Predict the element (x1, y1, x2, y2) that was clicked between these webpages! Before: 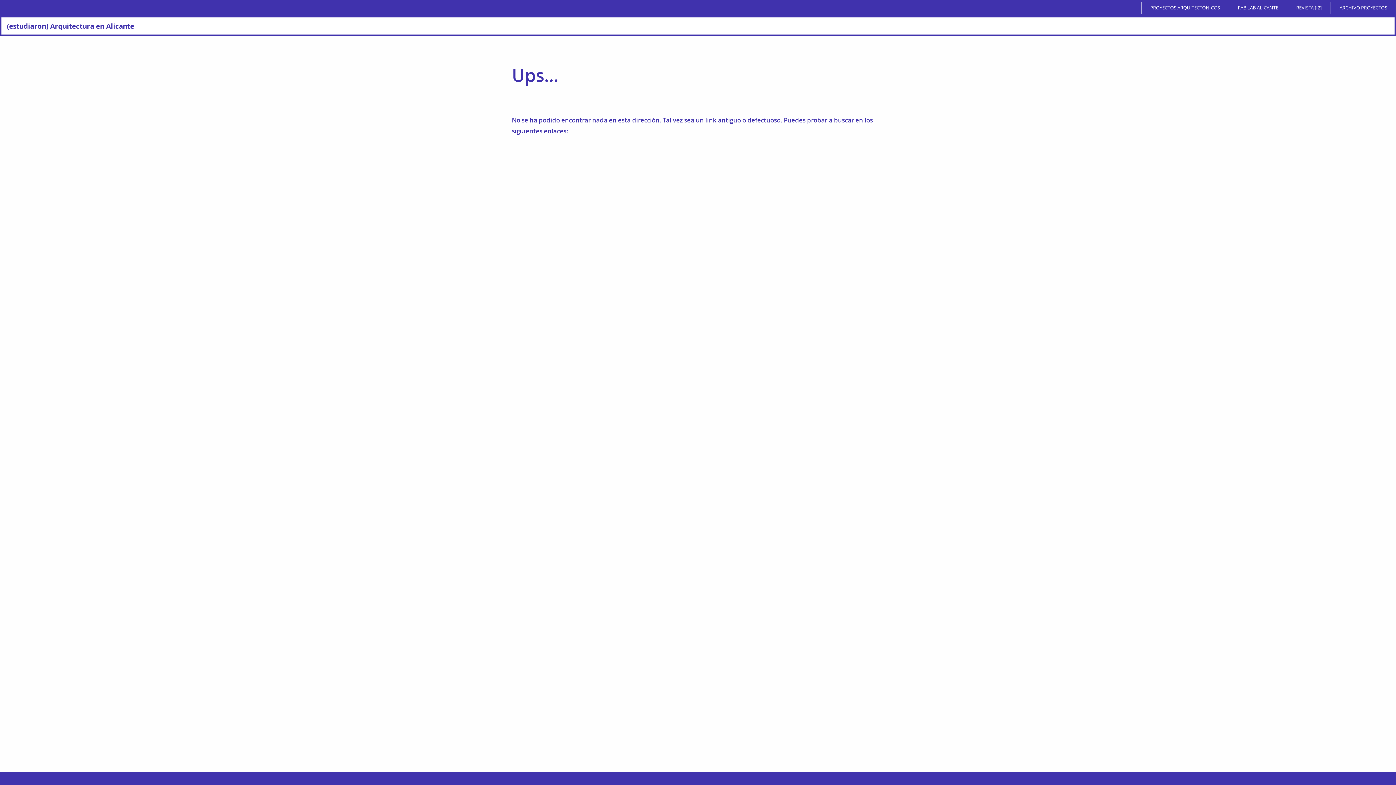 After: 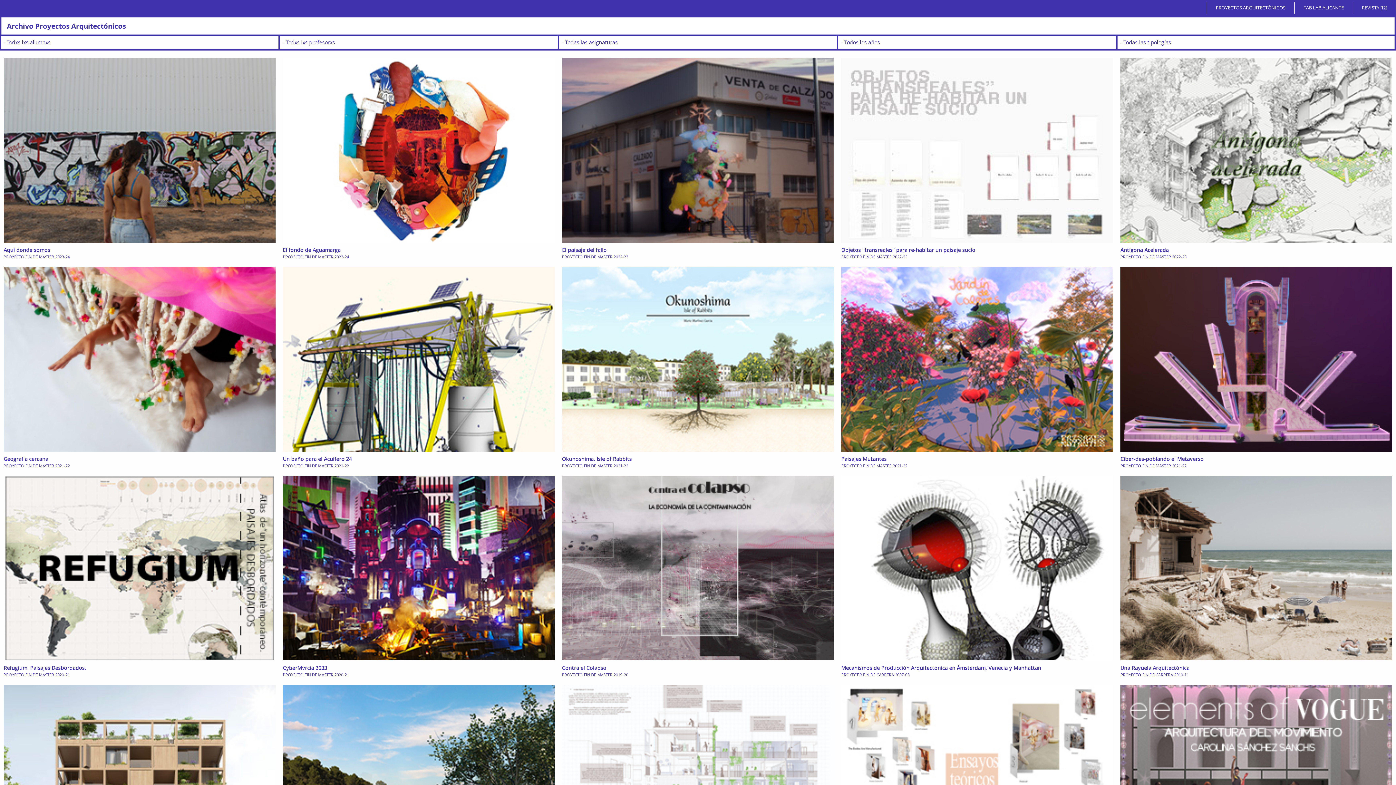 Action: label: ARCHIVO PROYECTOS bbox: (1332, 1, 1394, 14)